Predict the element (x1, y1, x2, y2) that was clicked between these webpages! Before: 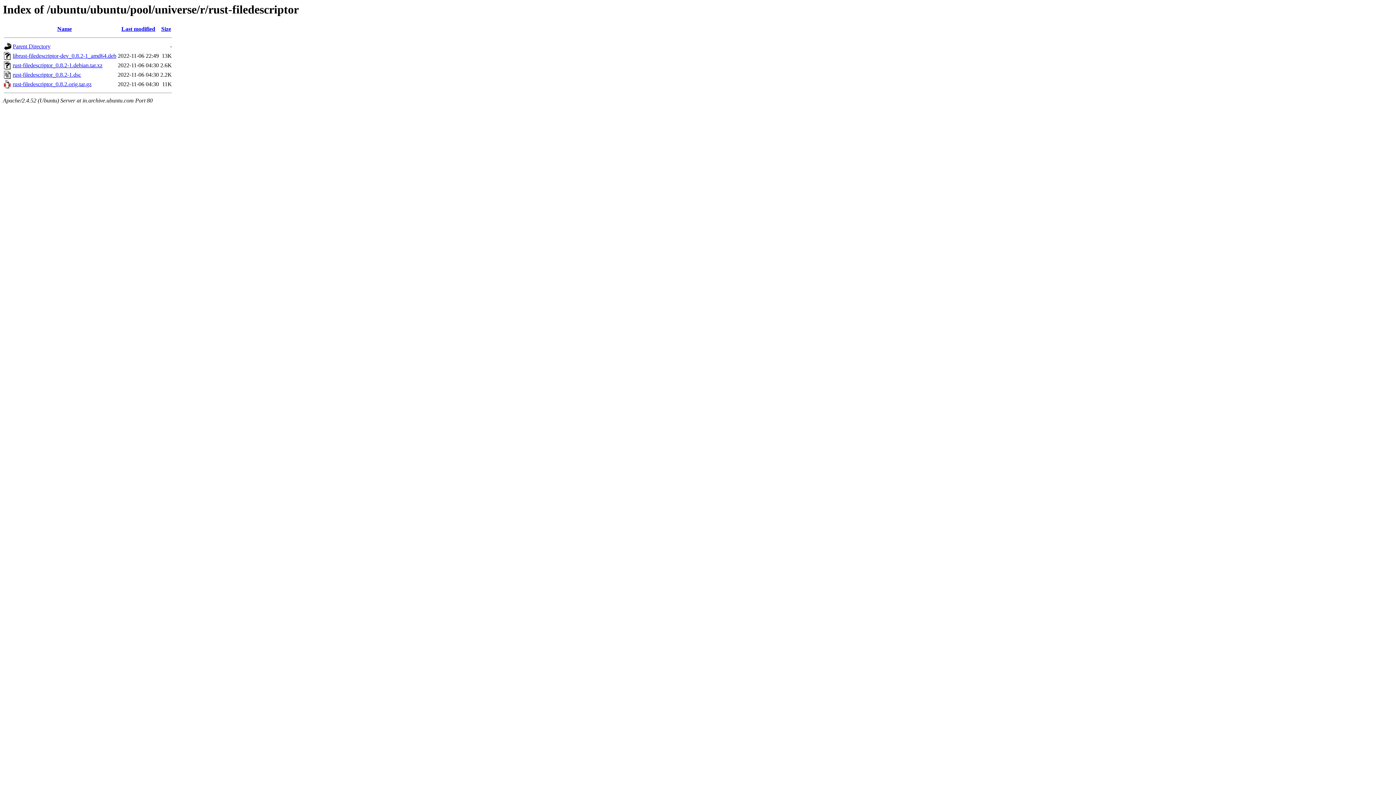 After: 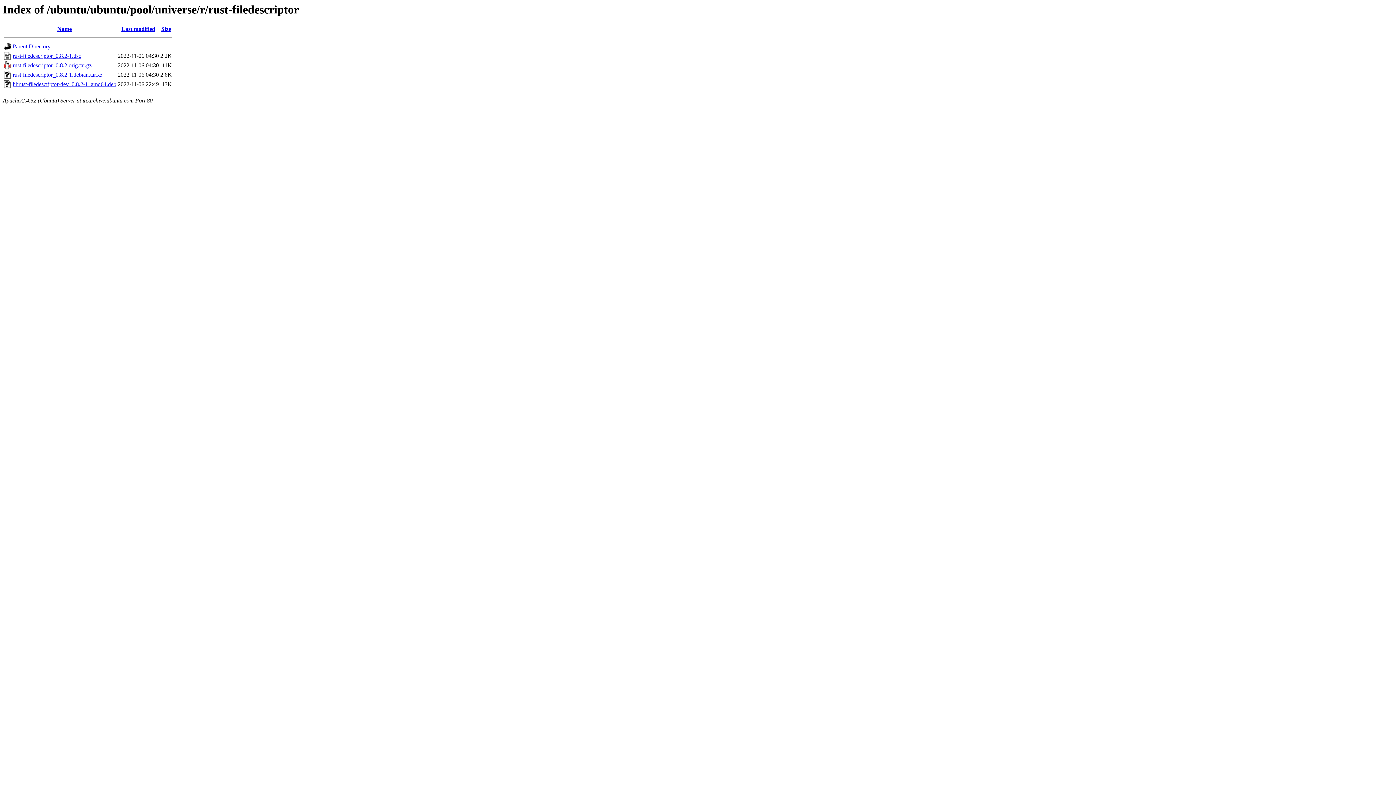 Action: label: Last modified bbox: (121, 25, 155, 32)